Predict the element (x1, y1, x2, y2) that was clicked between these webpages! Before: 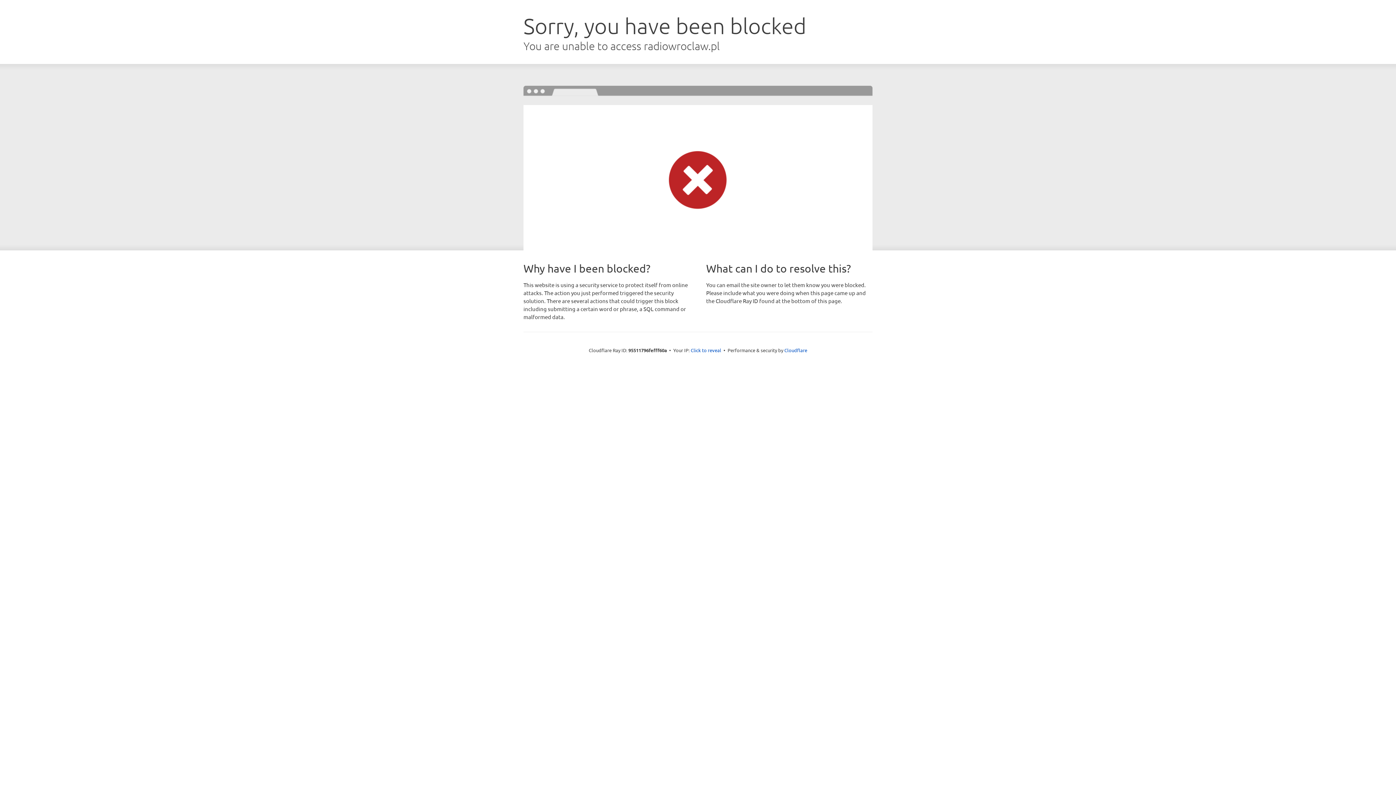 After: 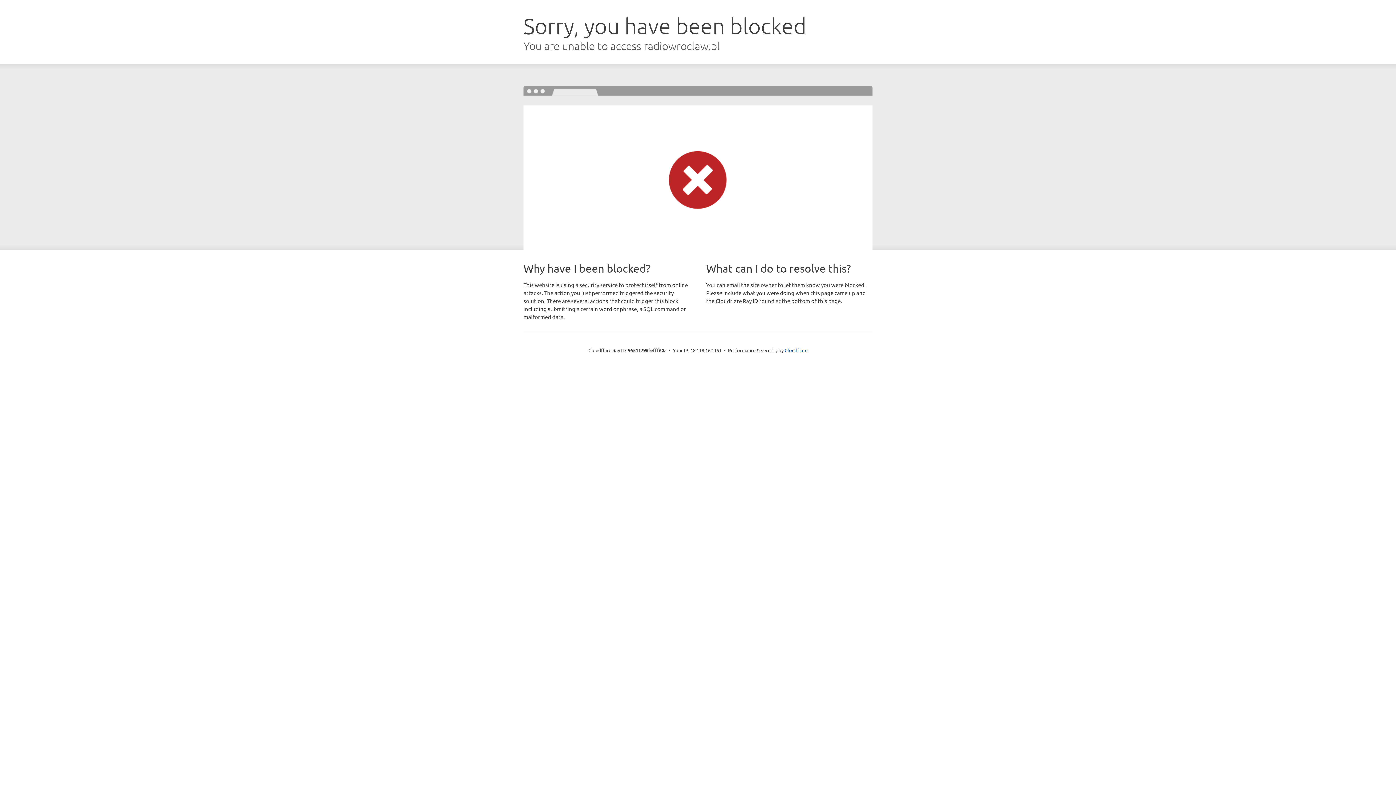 Action: bbox: (690, 346, 721, 353) label: Click to reveal